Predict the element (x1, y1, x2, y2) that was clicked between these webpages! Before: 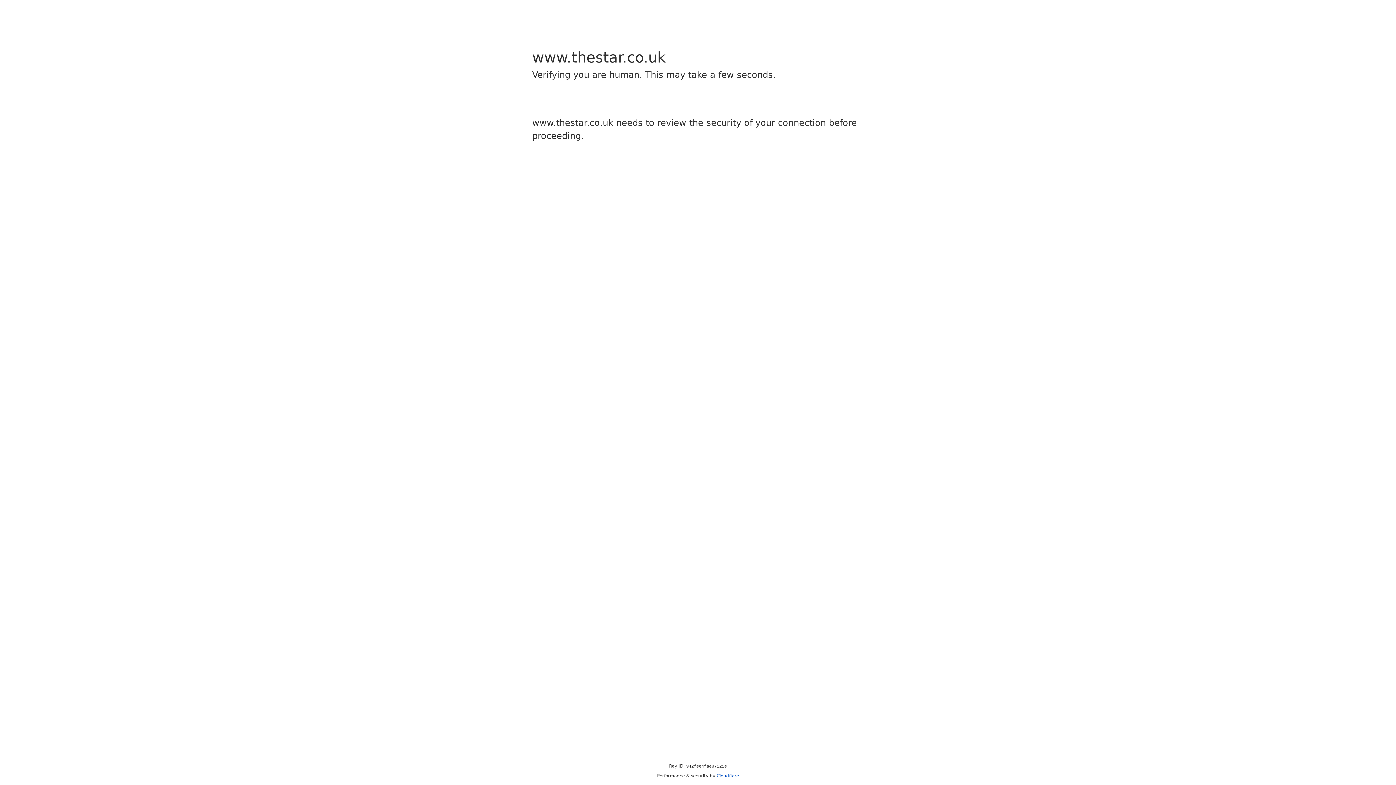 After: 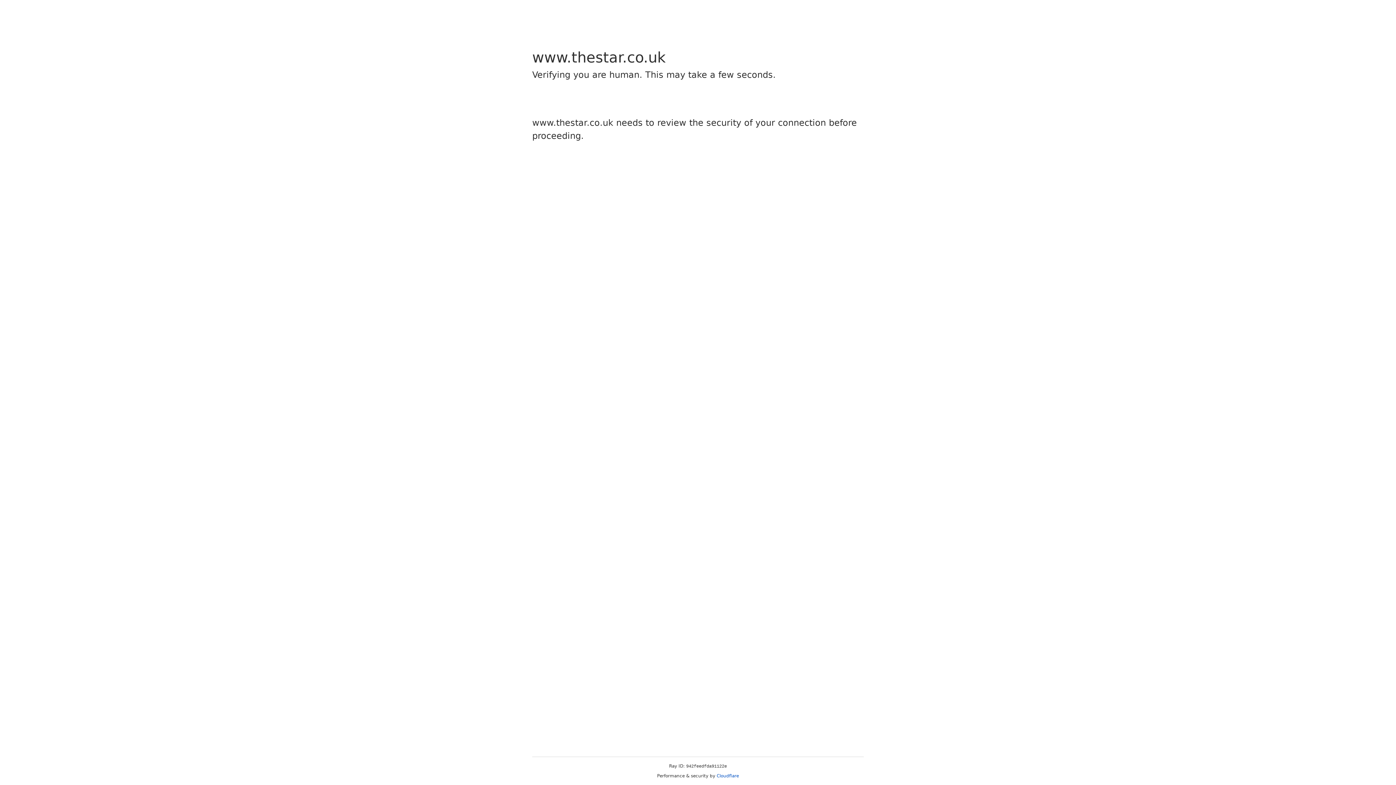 Action: label: Cloudflare bbox: (716, 773, 739, 778)